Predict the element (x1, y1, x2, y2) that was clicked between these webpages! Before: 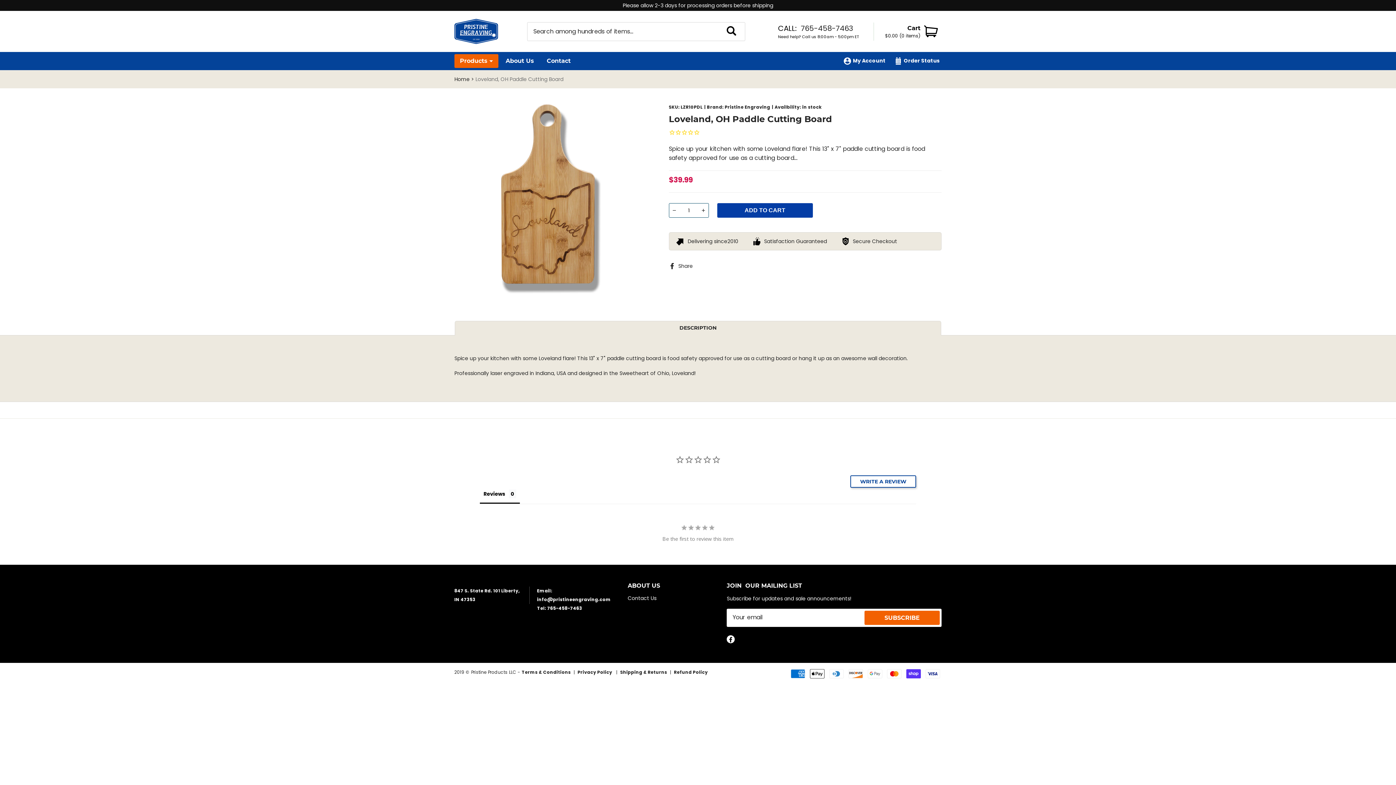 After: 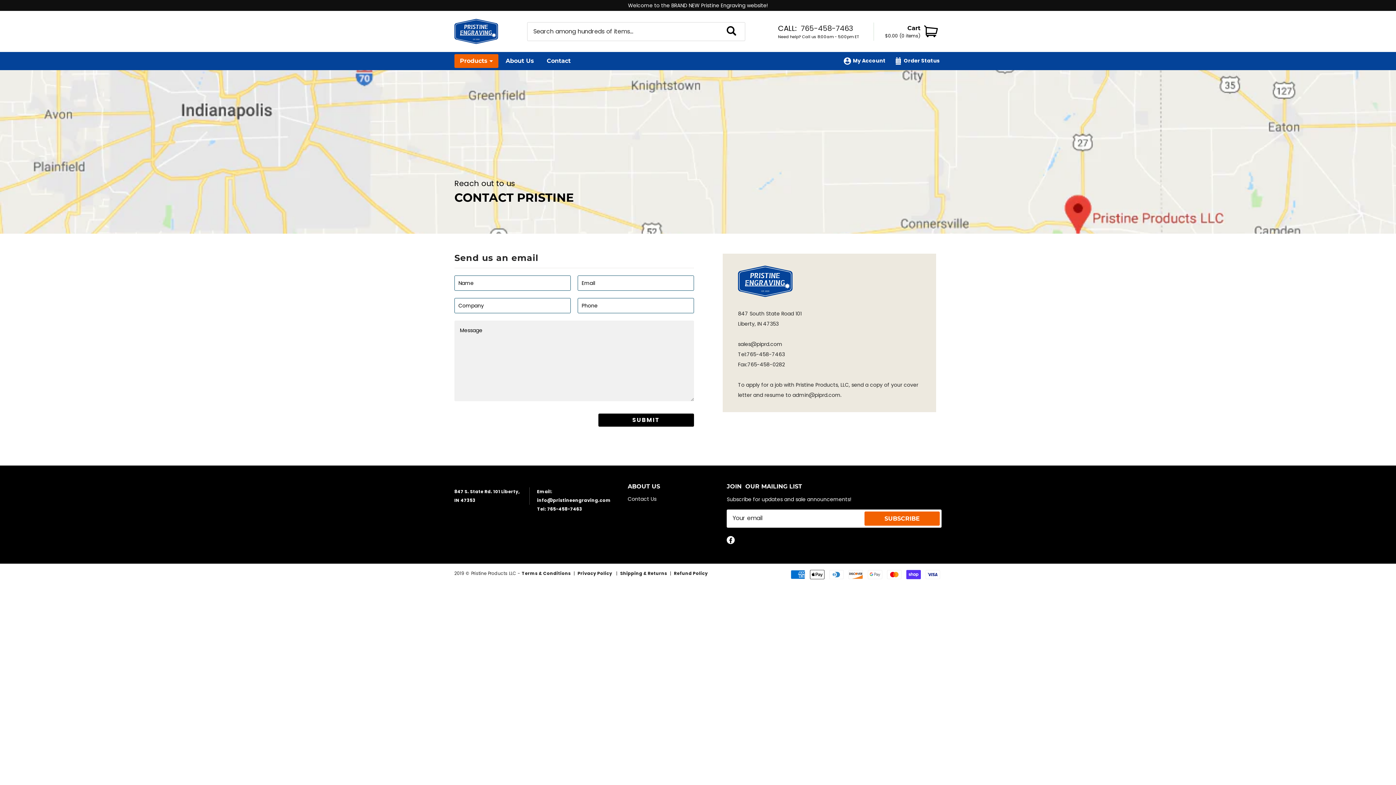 Action: label: Contact Us bbox: (627, 594, 656, 602)